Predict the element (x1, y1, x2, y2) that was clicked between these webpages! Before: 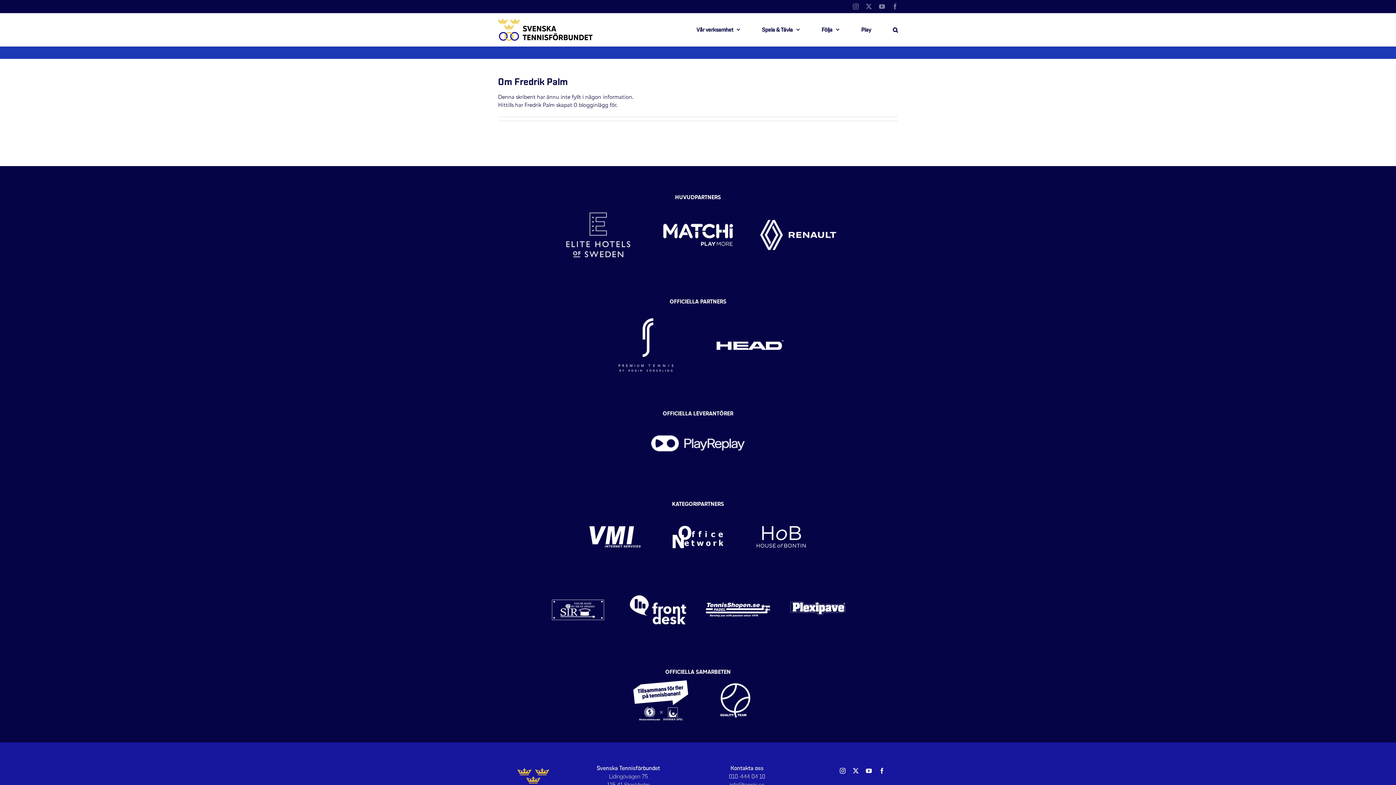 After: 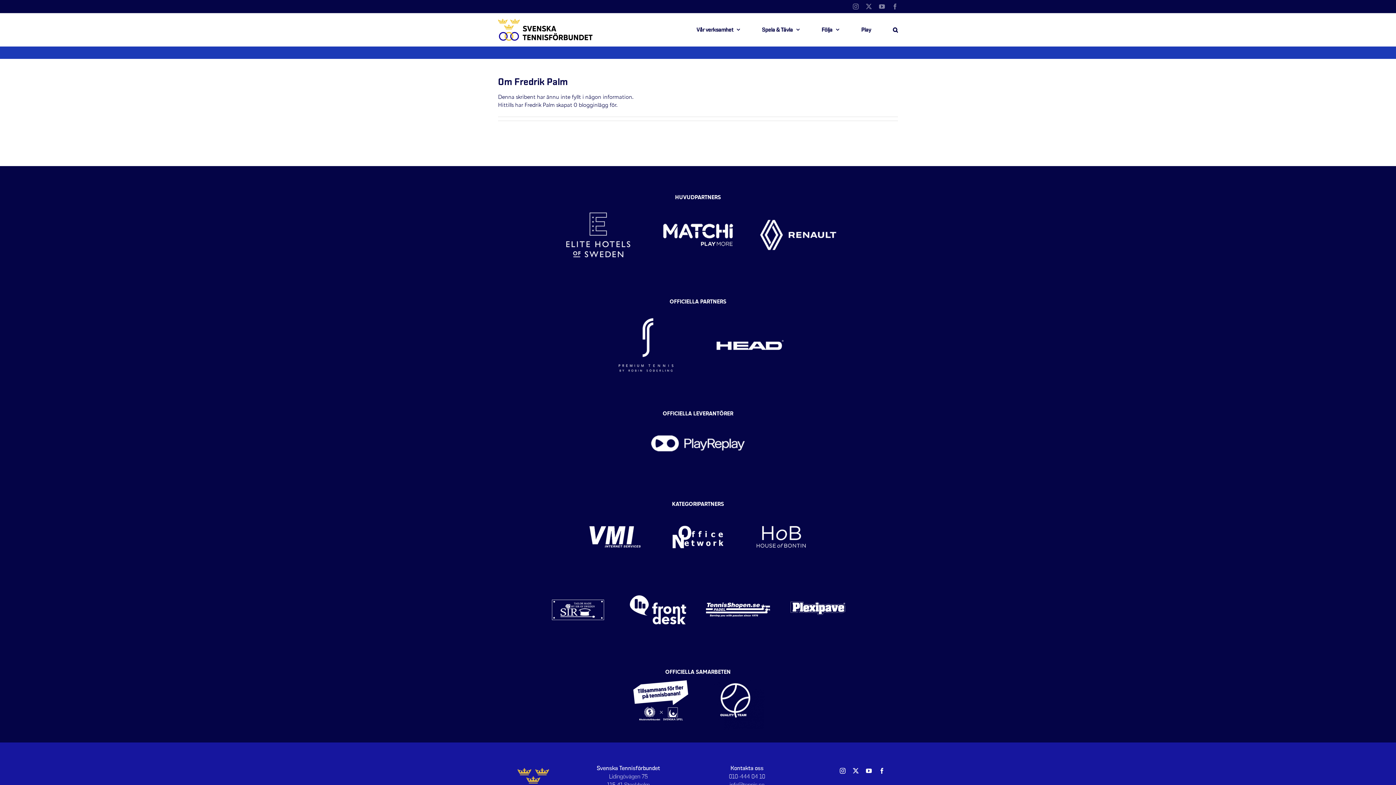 Action: label: sir-vit-logo bbox: (546, 577, 610, 585)